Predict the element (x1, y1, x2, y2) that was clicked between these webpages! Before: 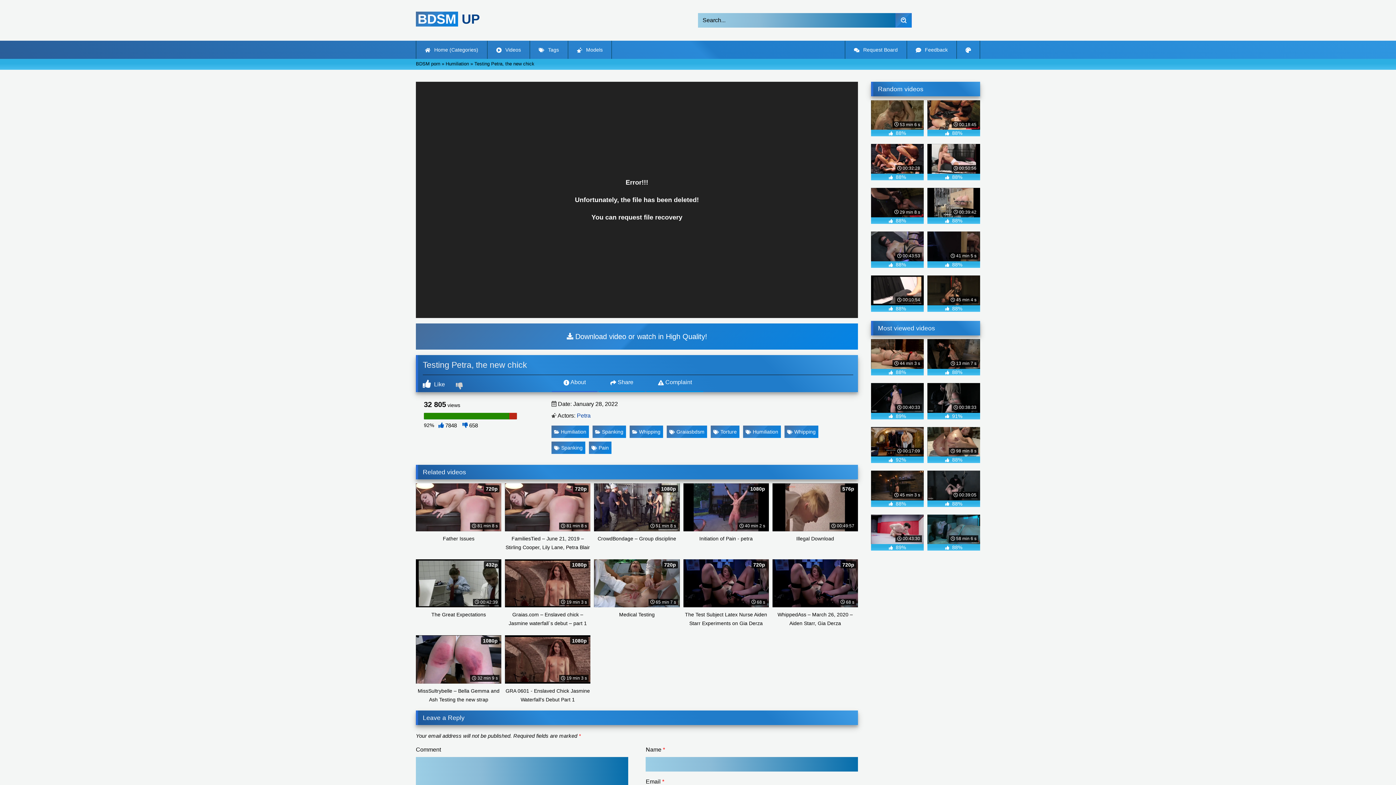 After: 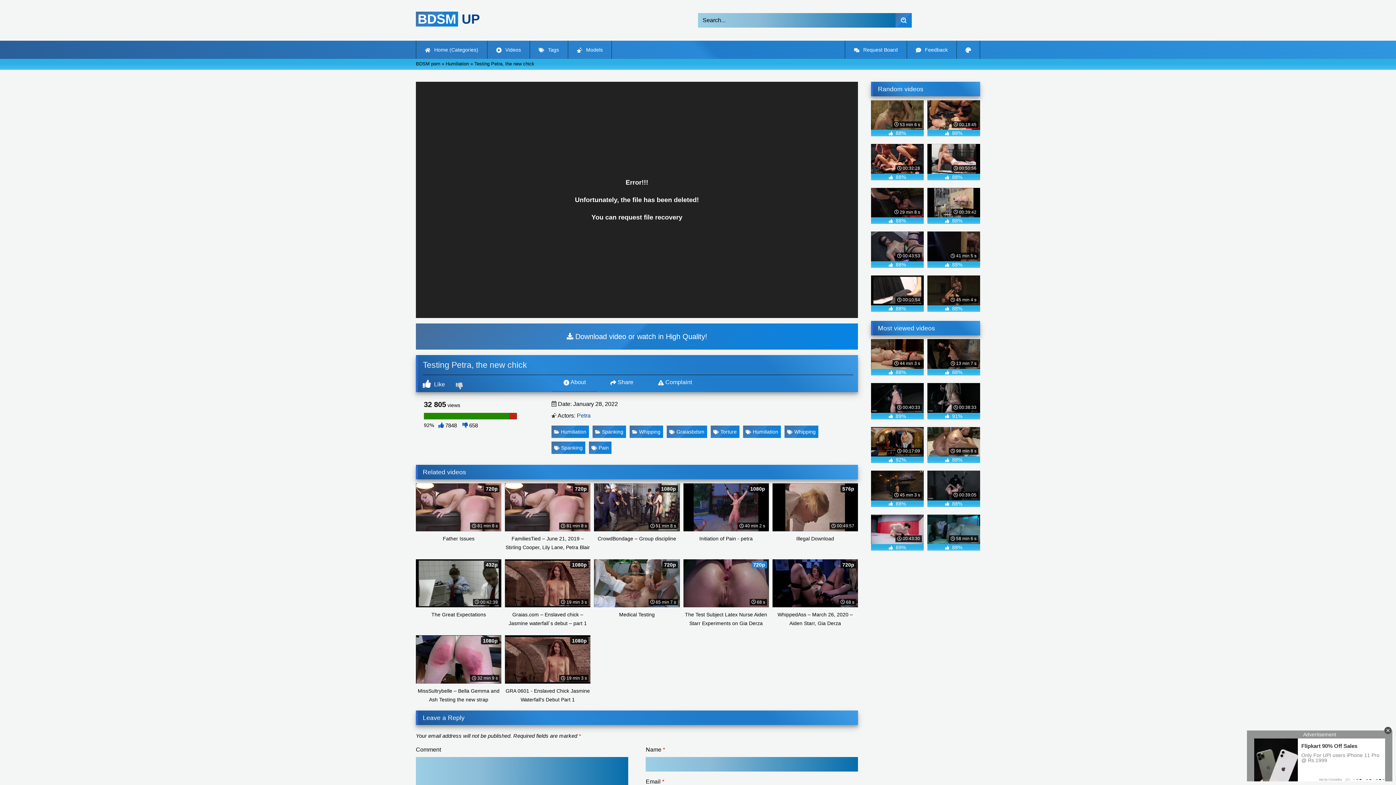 Action: label:  68 s
720p
The Test Subject Latex Nurse Aiden Starr Experiments on Gia Derza bbox: (683, 559, 769, 628)